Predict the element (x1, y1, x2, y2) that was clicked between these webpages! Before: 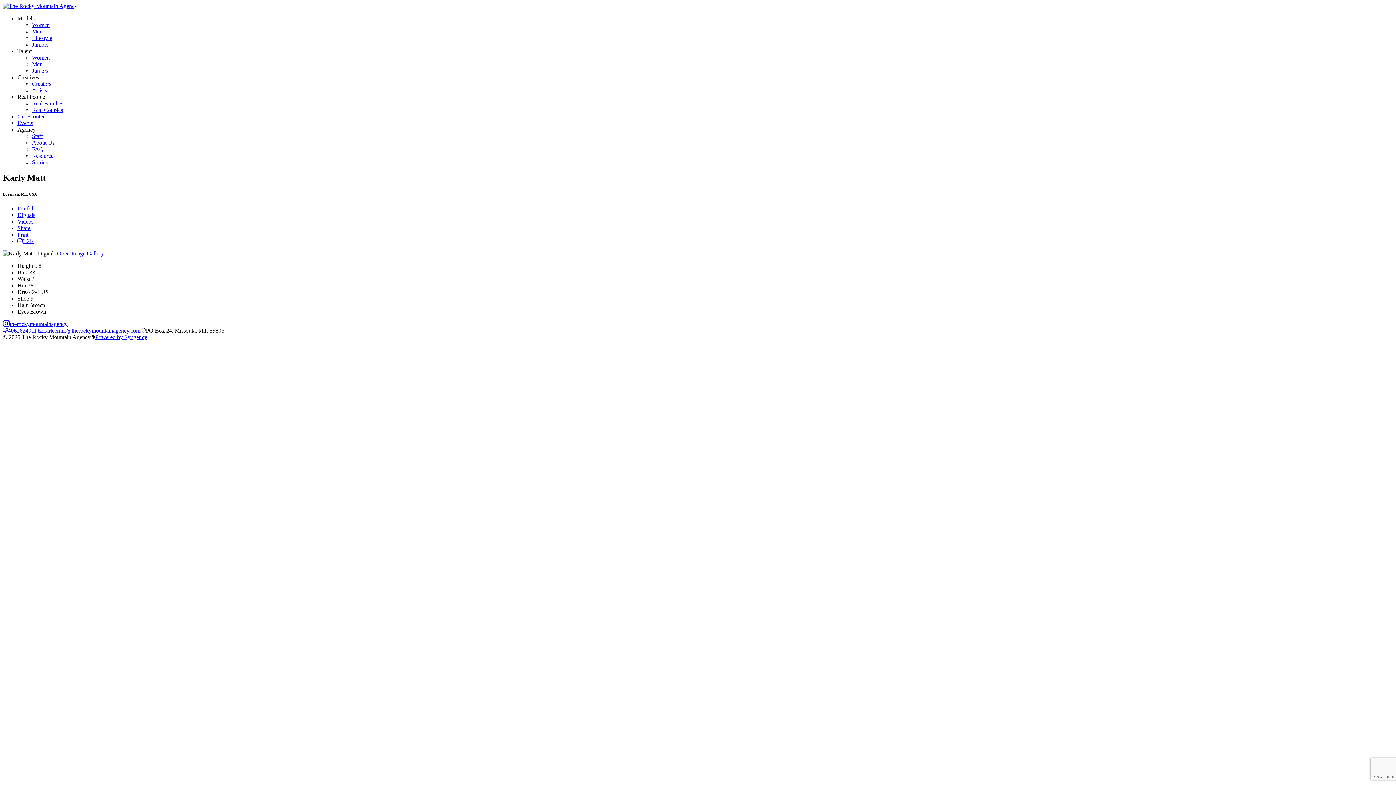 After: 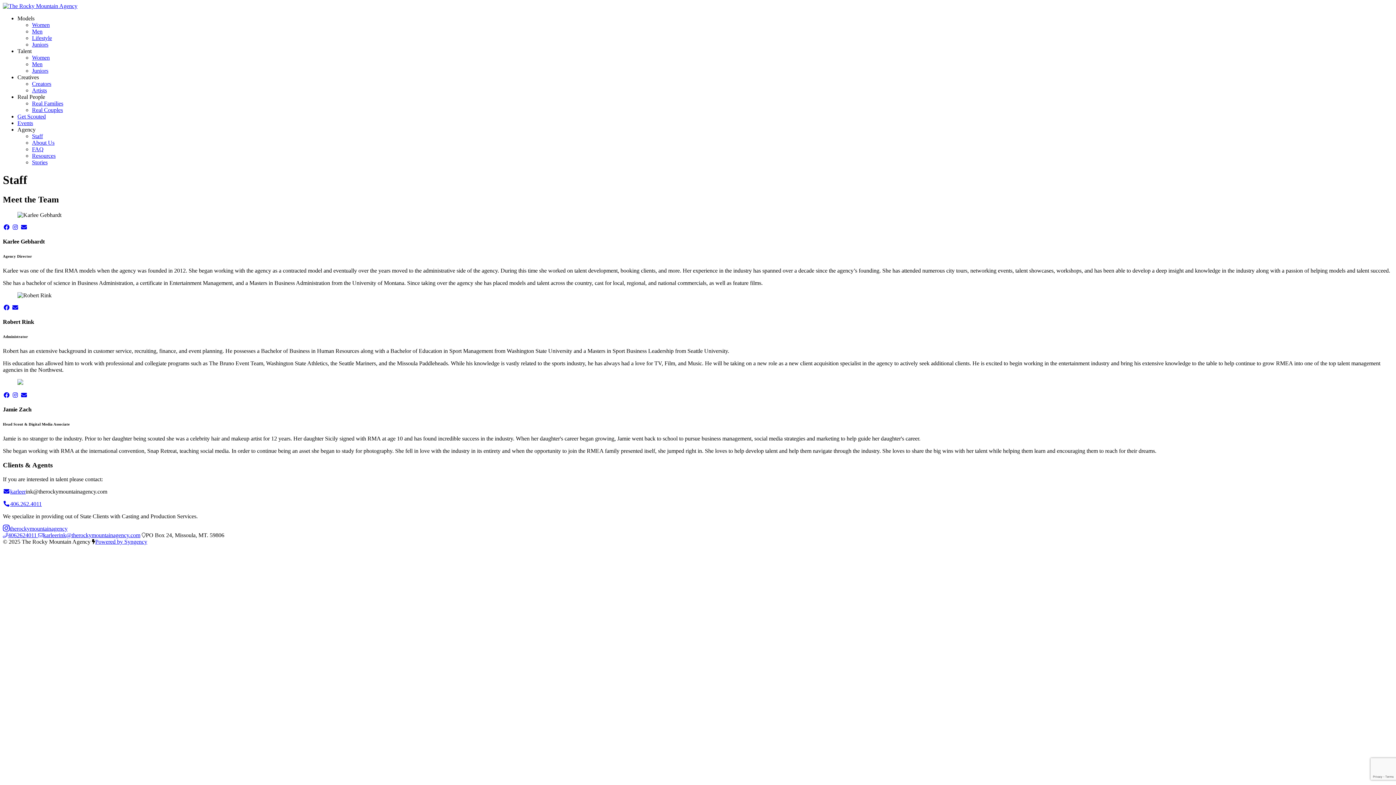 Action: bbox: (32, 133, 42, 139) label: Staff